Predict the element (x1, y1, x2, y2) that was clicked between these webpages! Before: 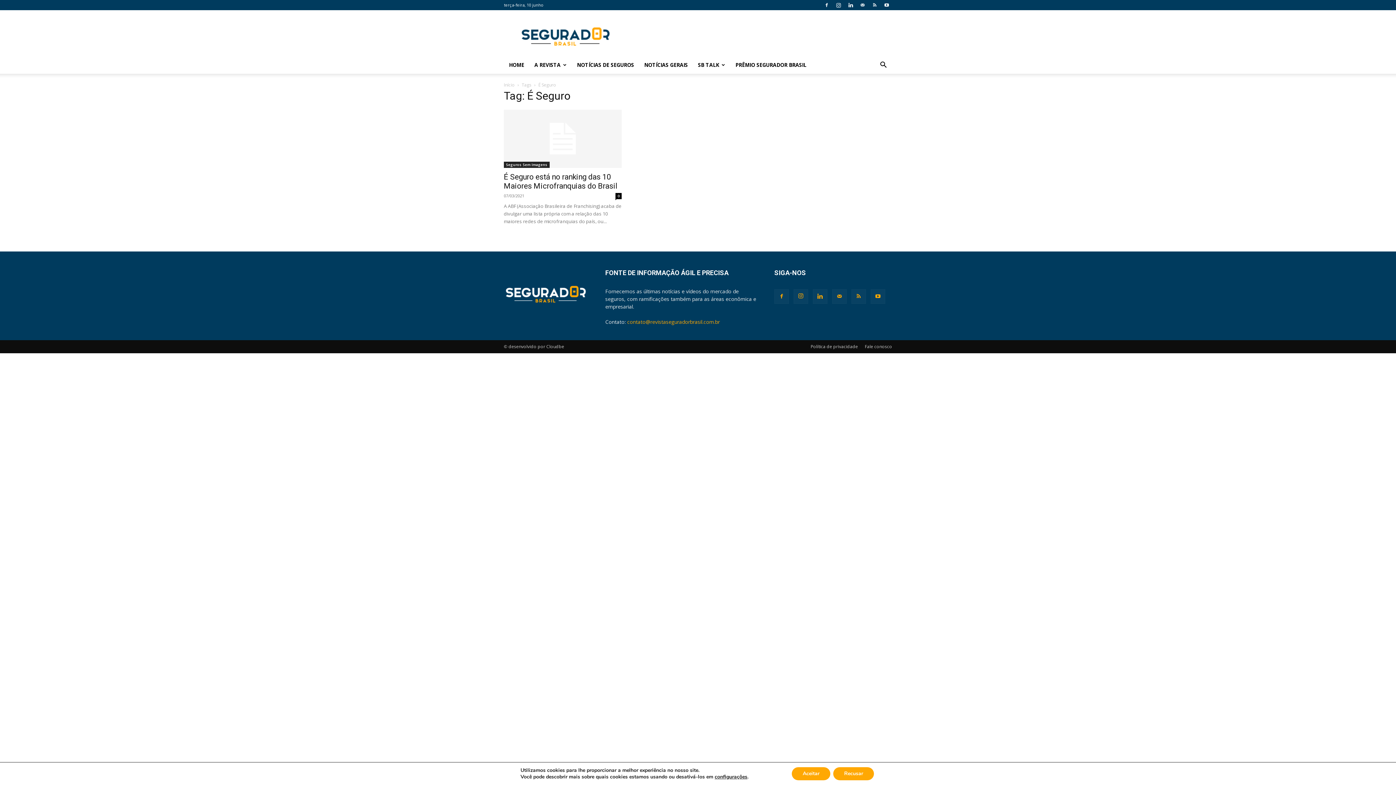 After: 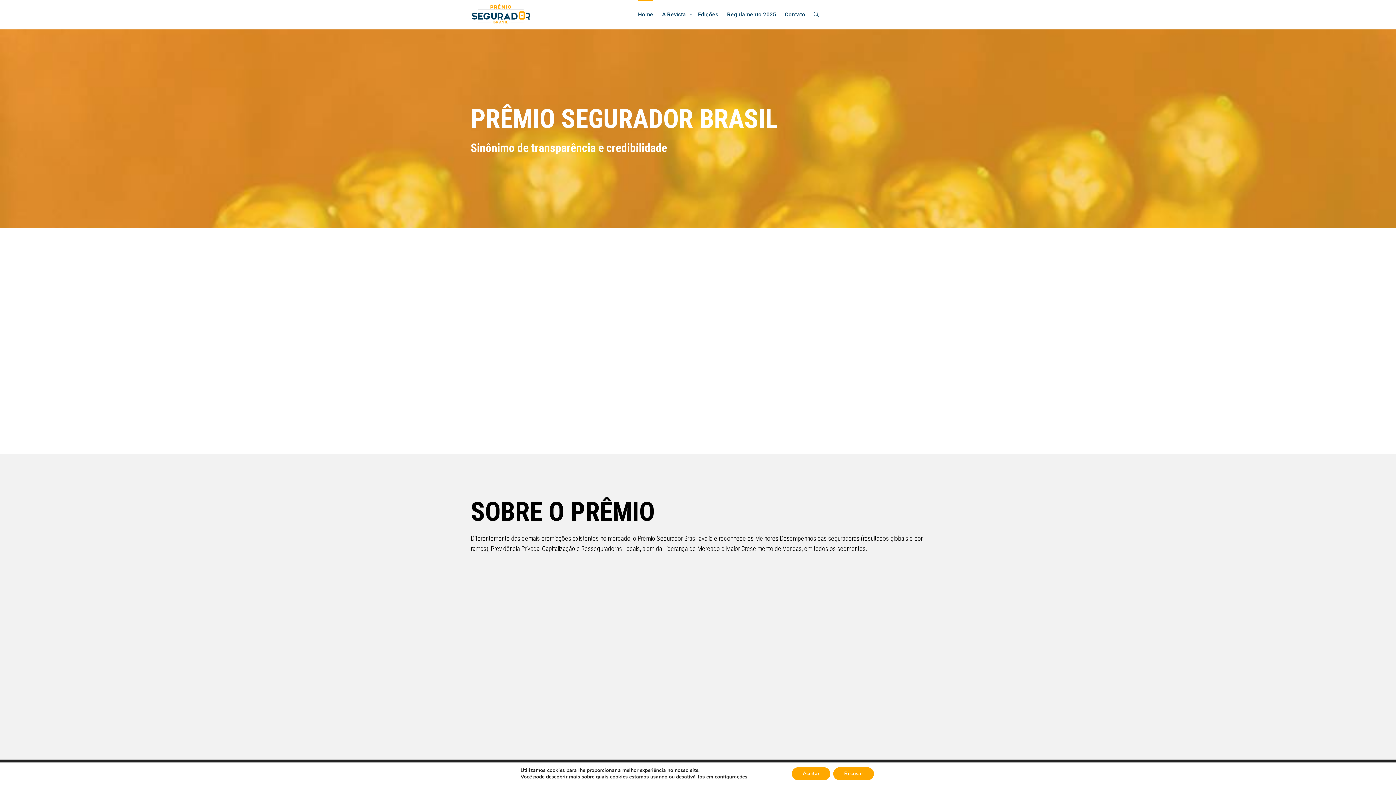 Action: label: PRÊMIO SEGURADOR BRASIL bbox: (730, 56, 811, 73)